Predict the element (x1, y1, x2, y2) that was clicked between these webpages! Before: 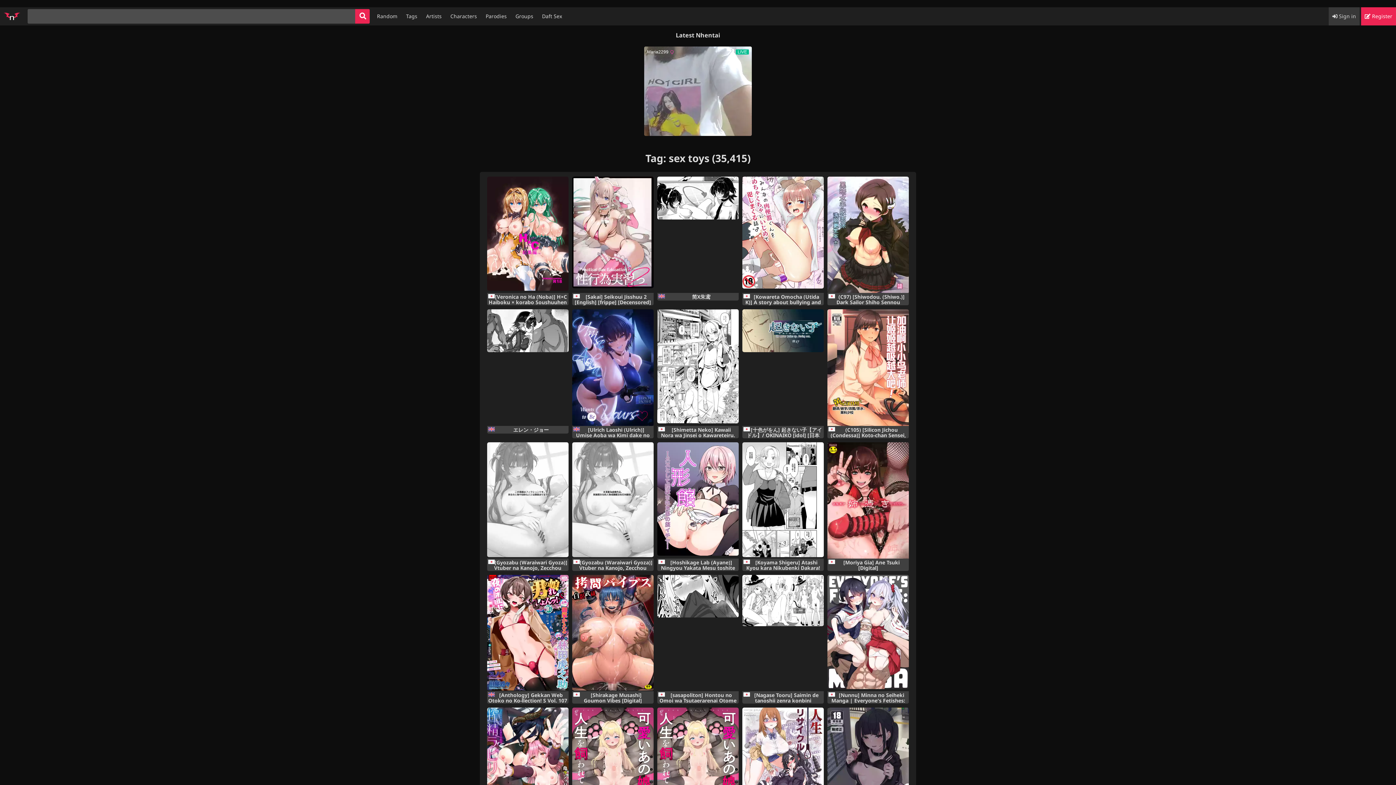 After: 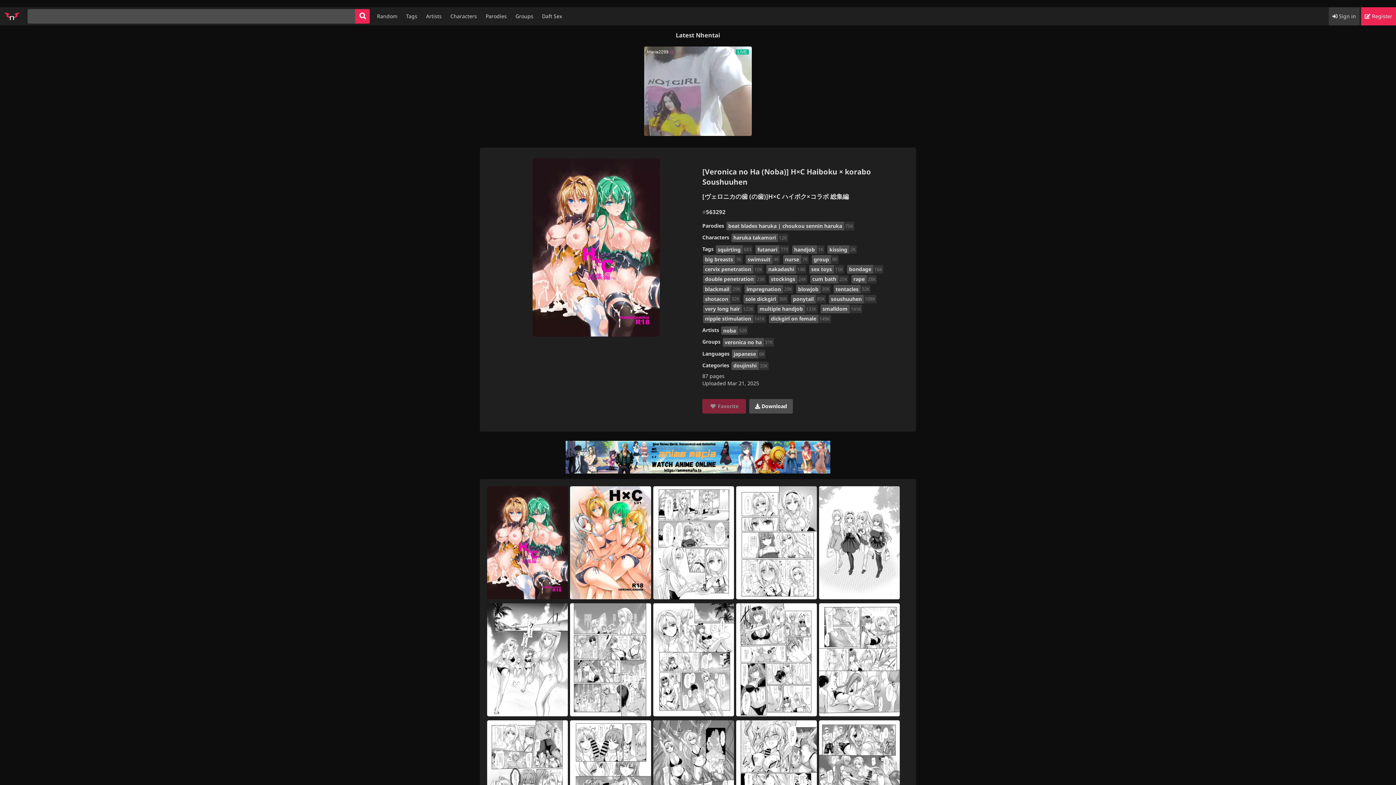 Action: label: [Veronica no Ha (Noba)] H×C Haiboku × korabo Soushuuhen bbox: (487, 176, 568, 293)